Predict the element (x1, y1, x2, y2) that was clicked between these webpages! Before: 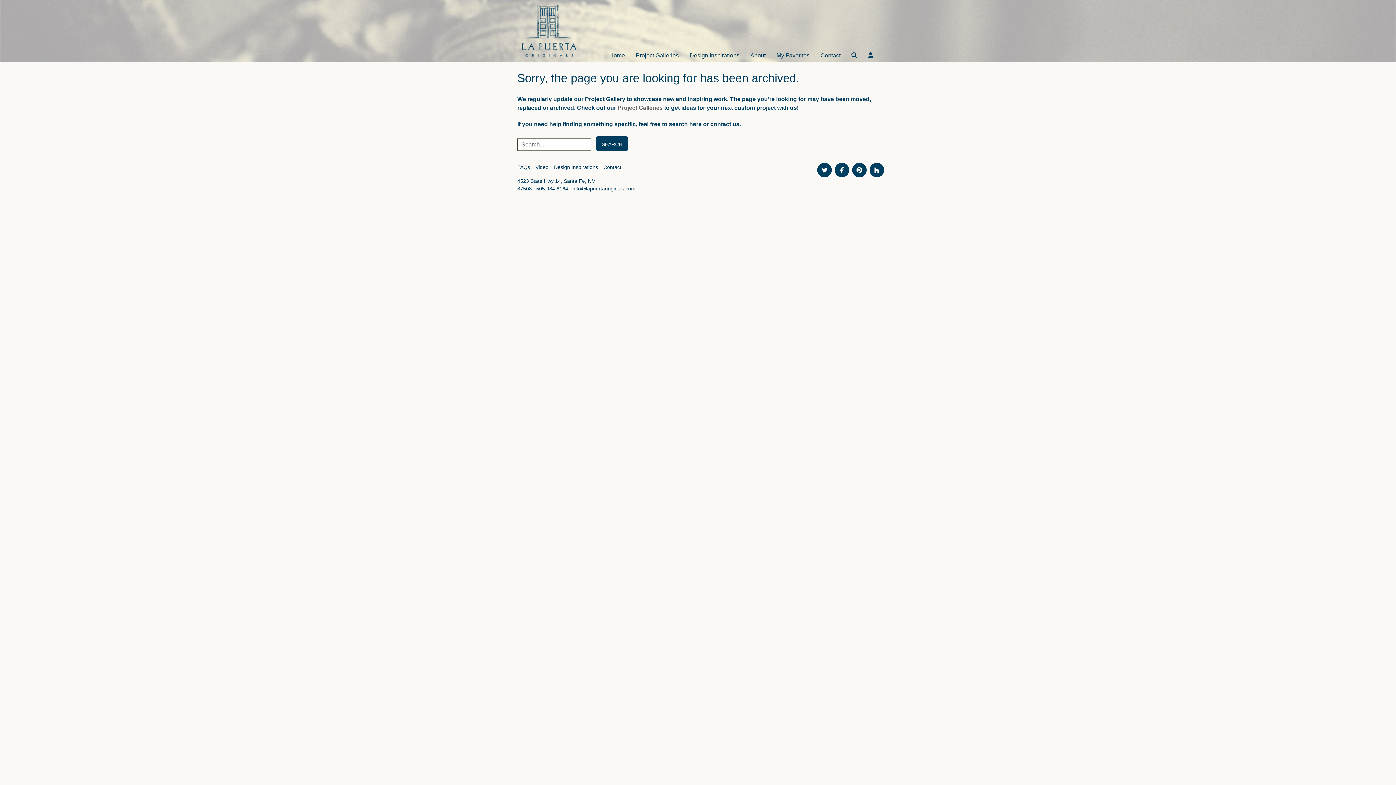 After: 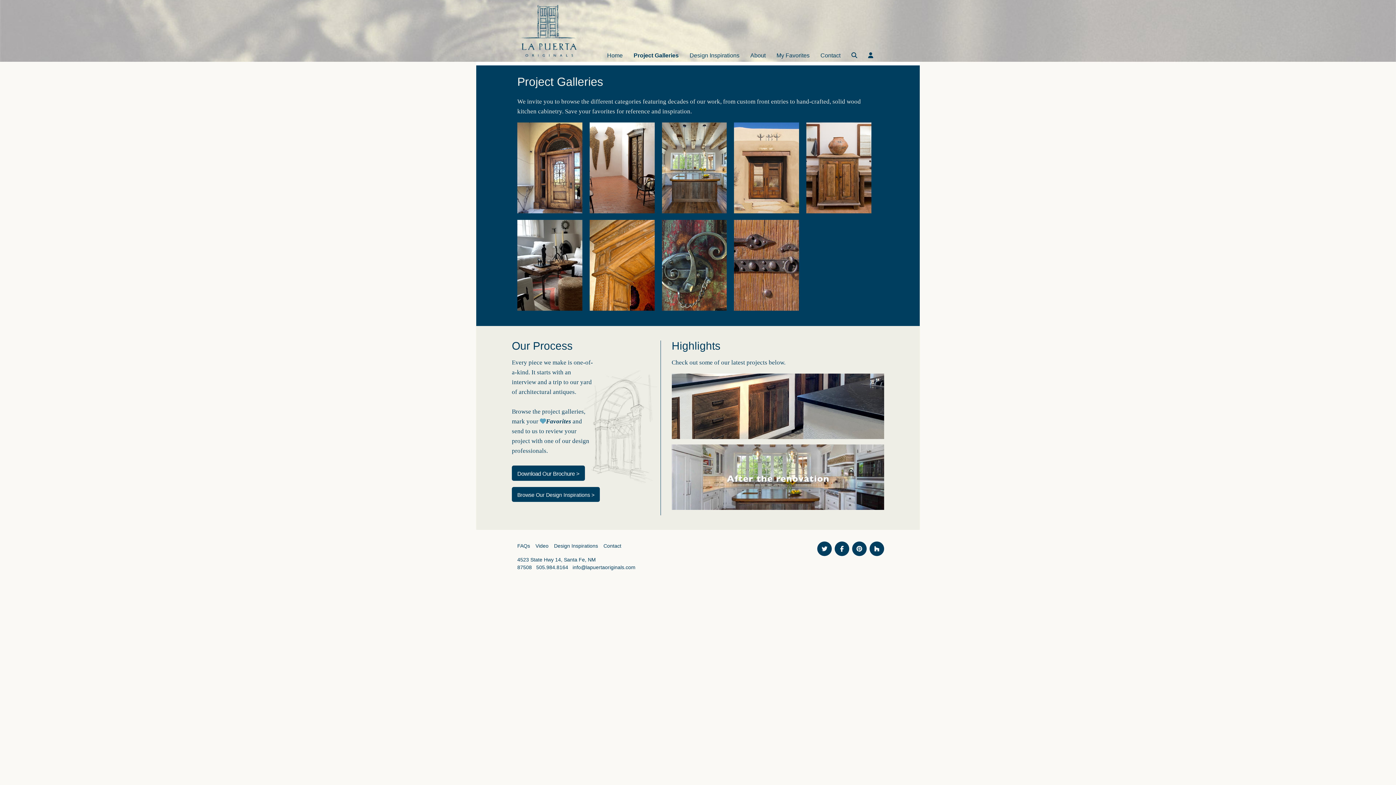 Action: label: Project Galleries  bbox: (617, 104, 664, 110)